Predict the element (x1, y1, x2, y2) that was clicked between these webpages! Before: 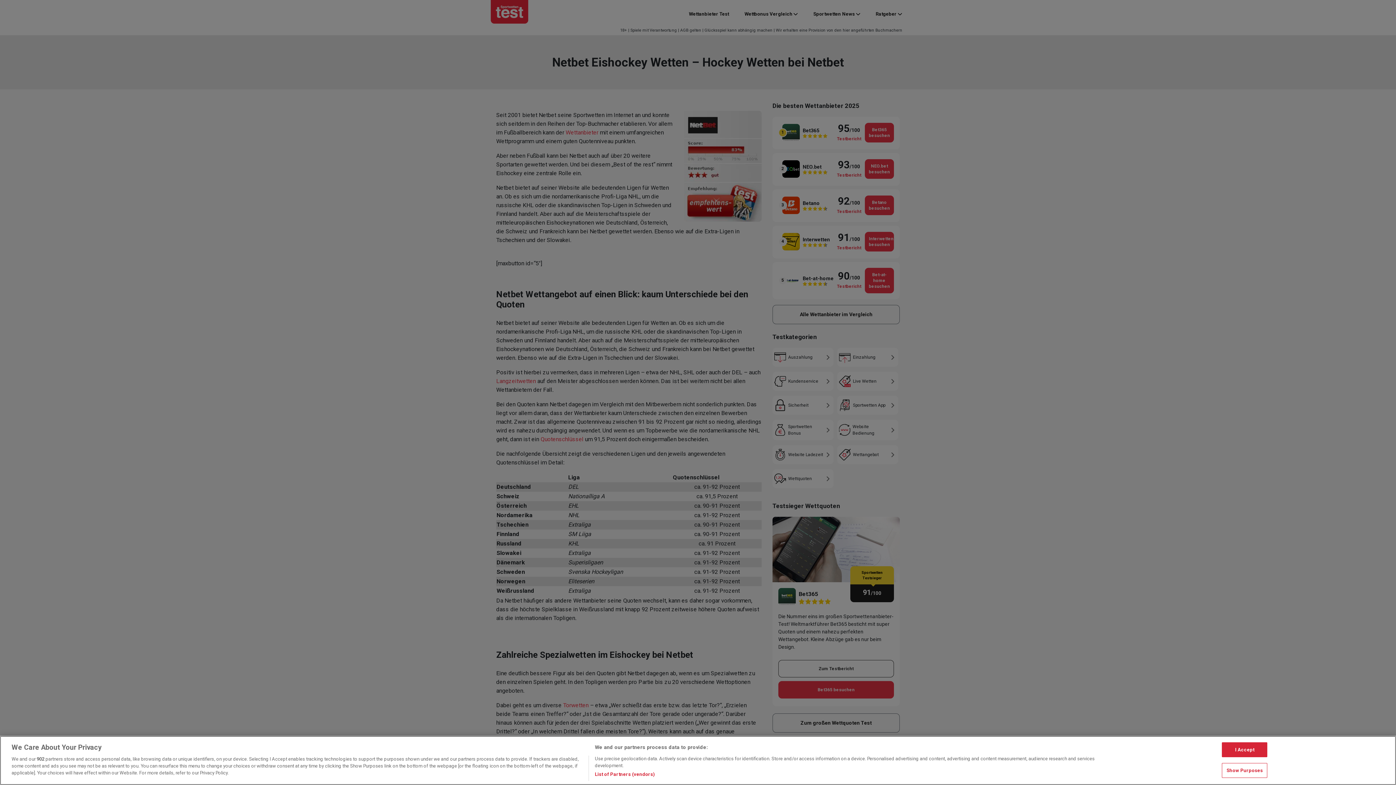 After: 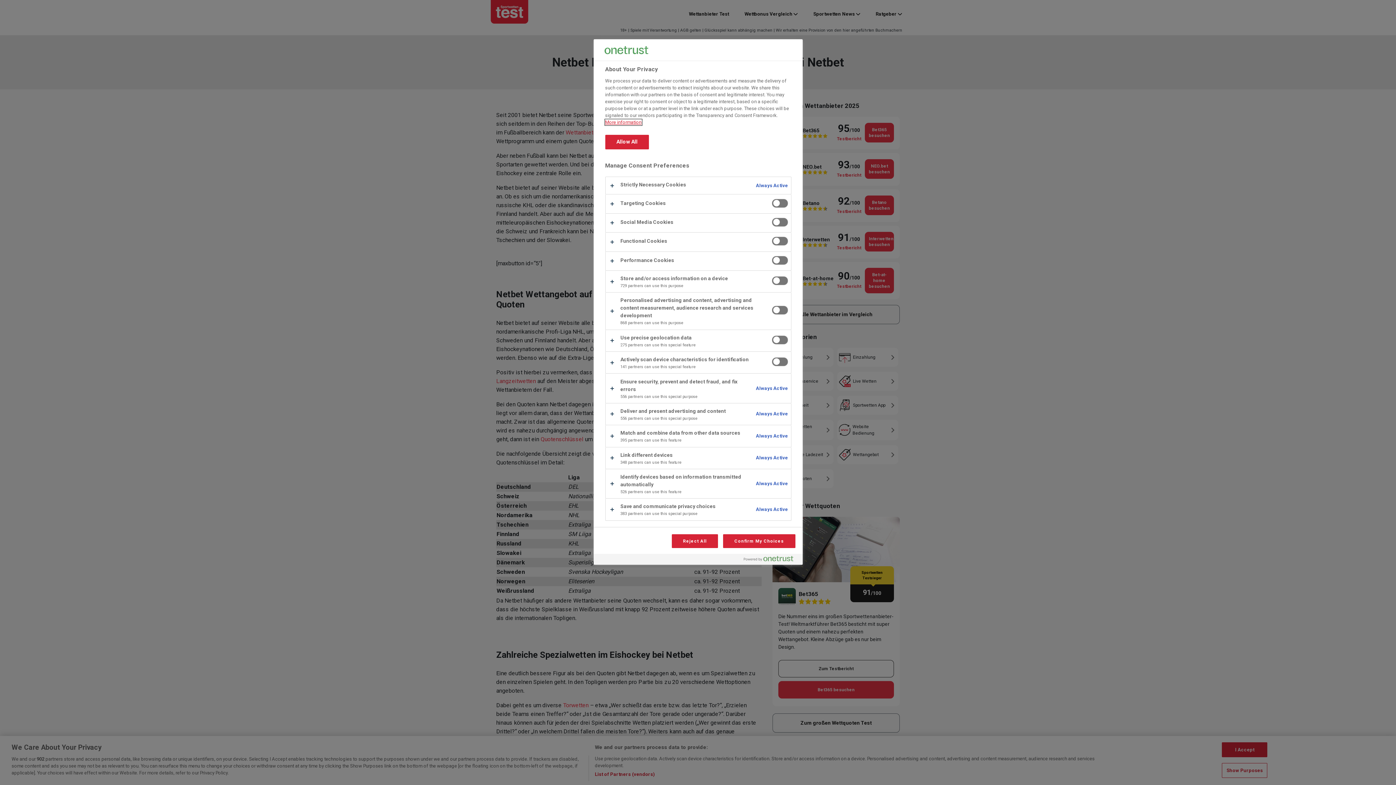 Action: label: Show Purposes bbox: (1222, 763, 1267, 778)